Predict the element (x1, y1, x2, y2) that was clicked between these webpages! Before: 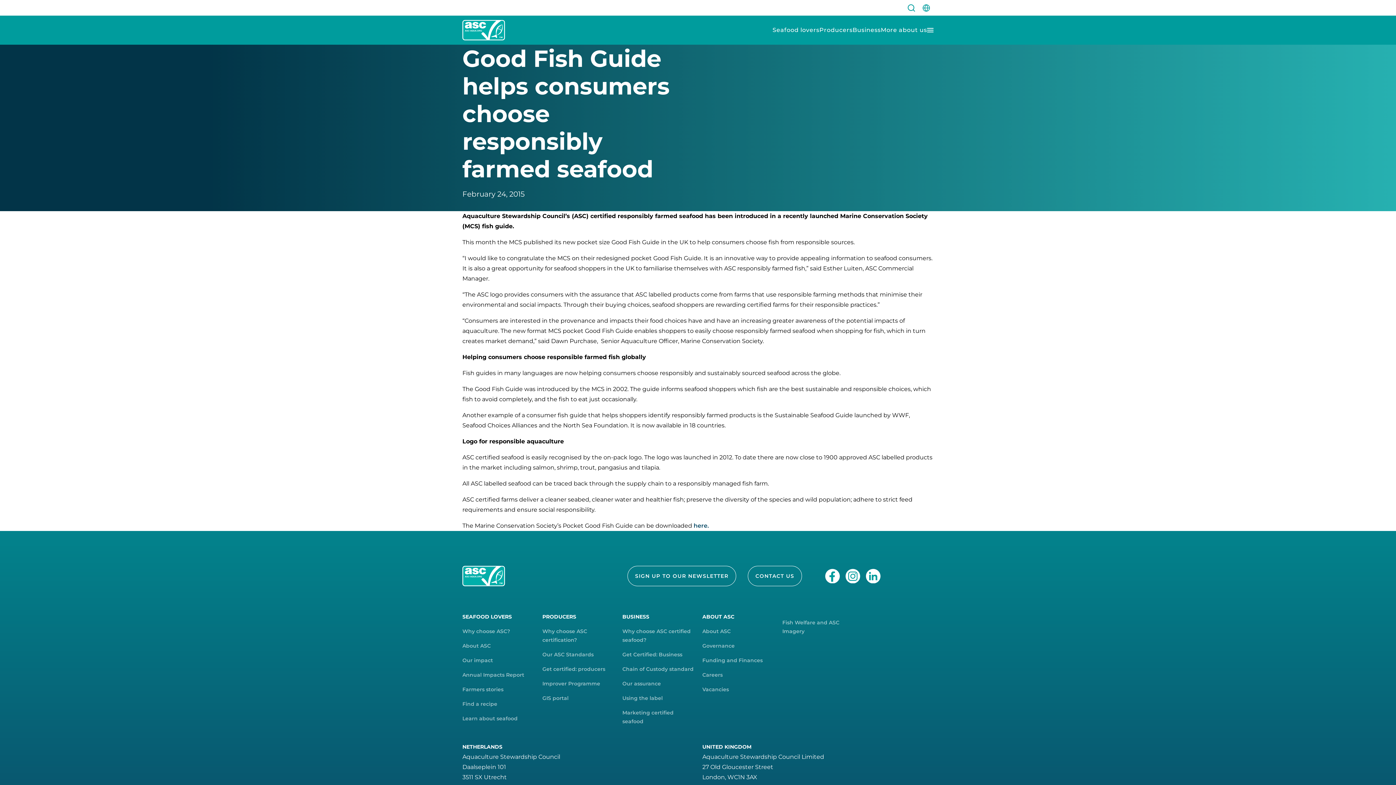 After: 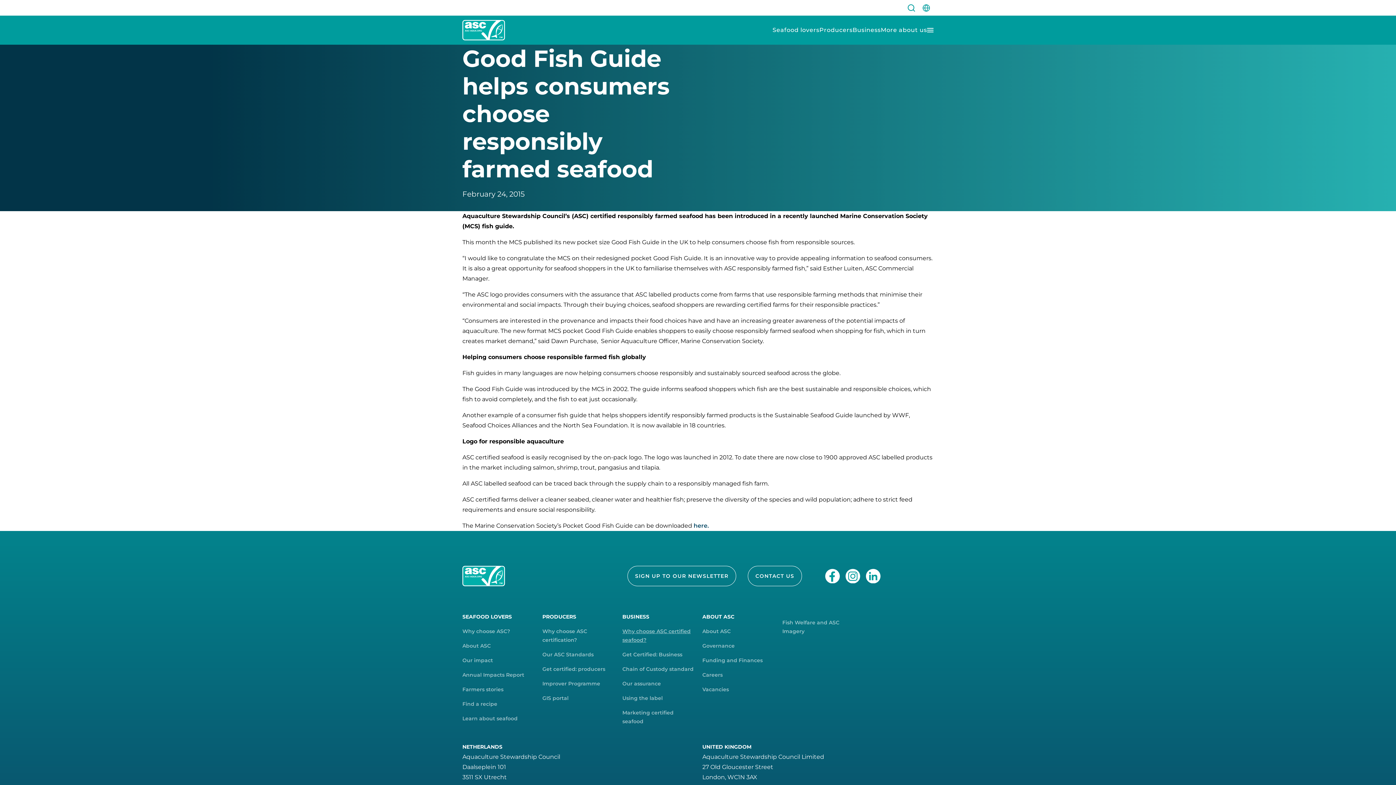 Action: bbox: (622, 627, 693, 644) label: Why choose ASC certified seafood?